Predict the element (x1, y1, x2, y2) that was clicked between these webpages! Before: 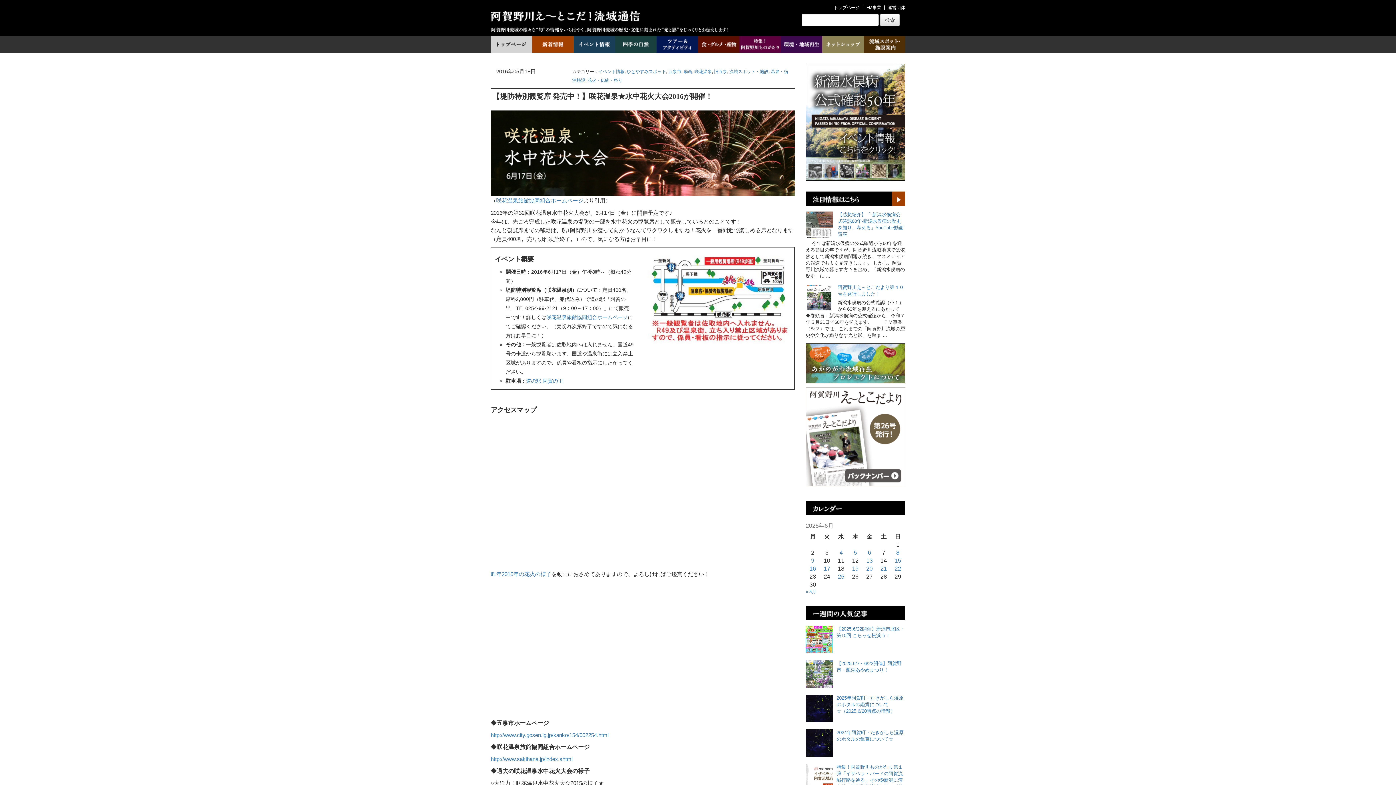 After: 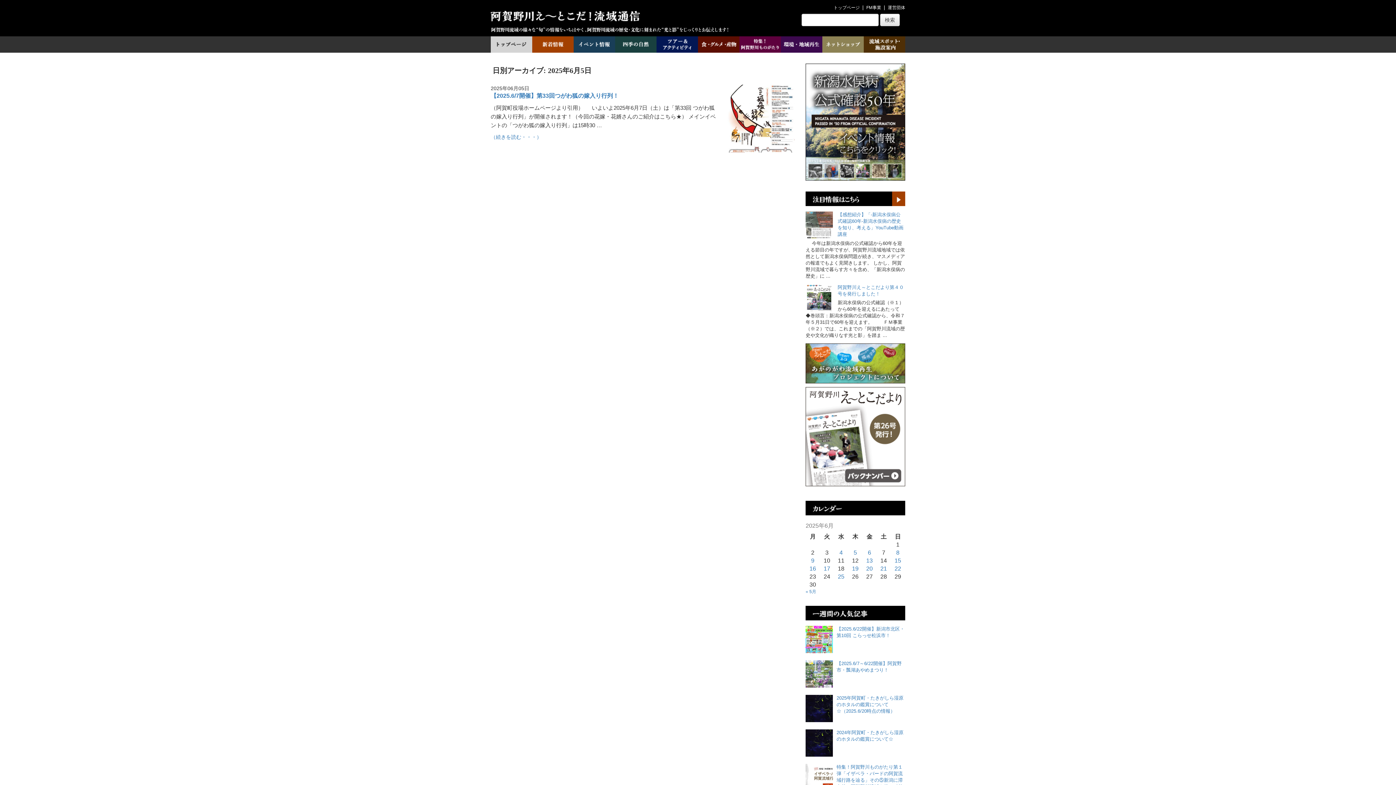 Action: bbox: (853, 549, 857, 556) label: 2025年6月5日 に投稿を公開